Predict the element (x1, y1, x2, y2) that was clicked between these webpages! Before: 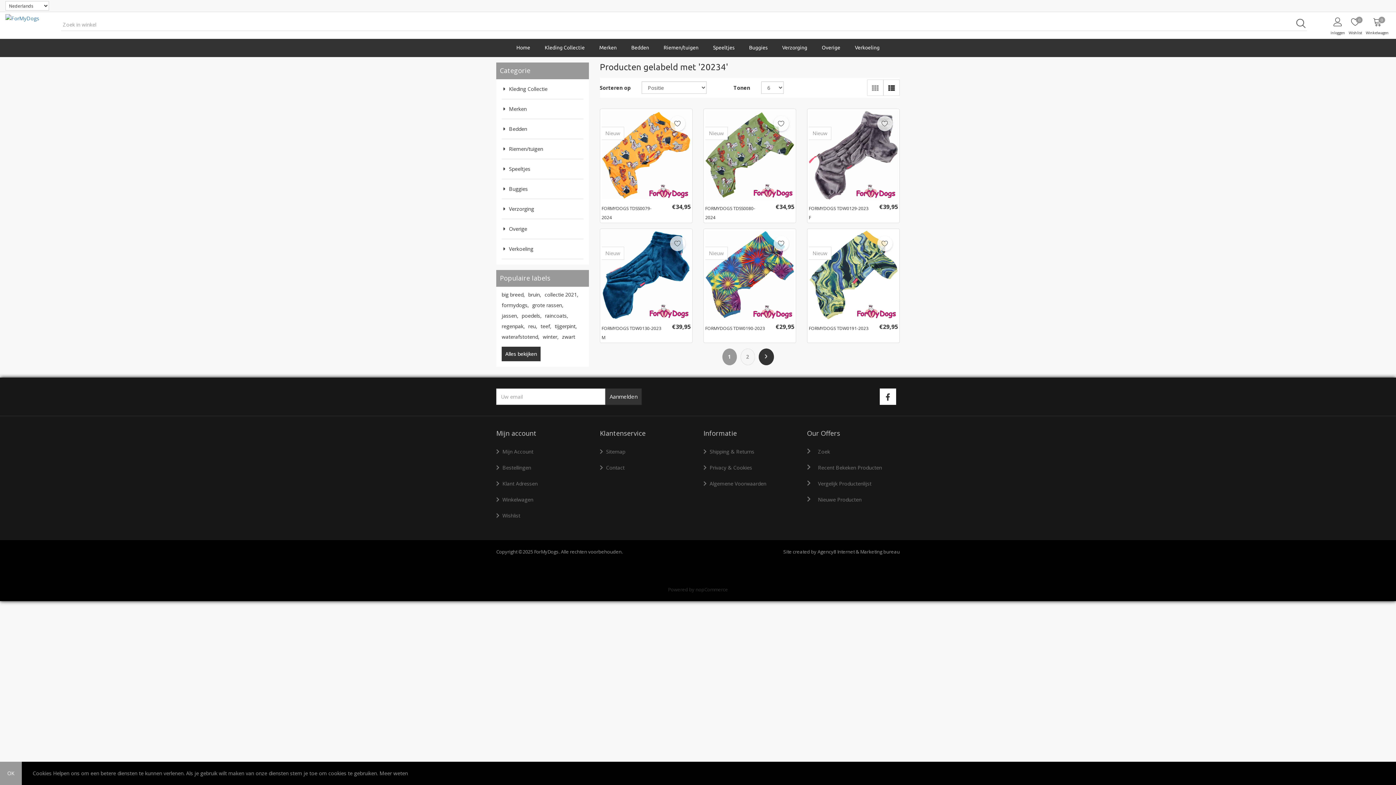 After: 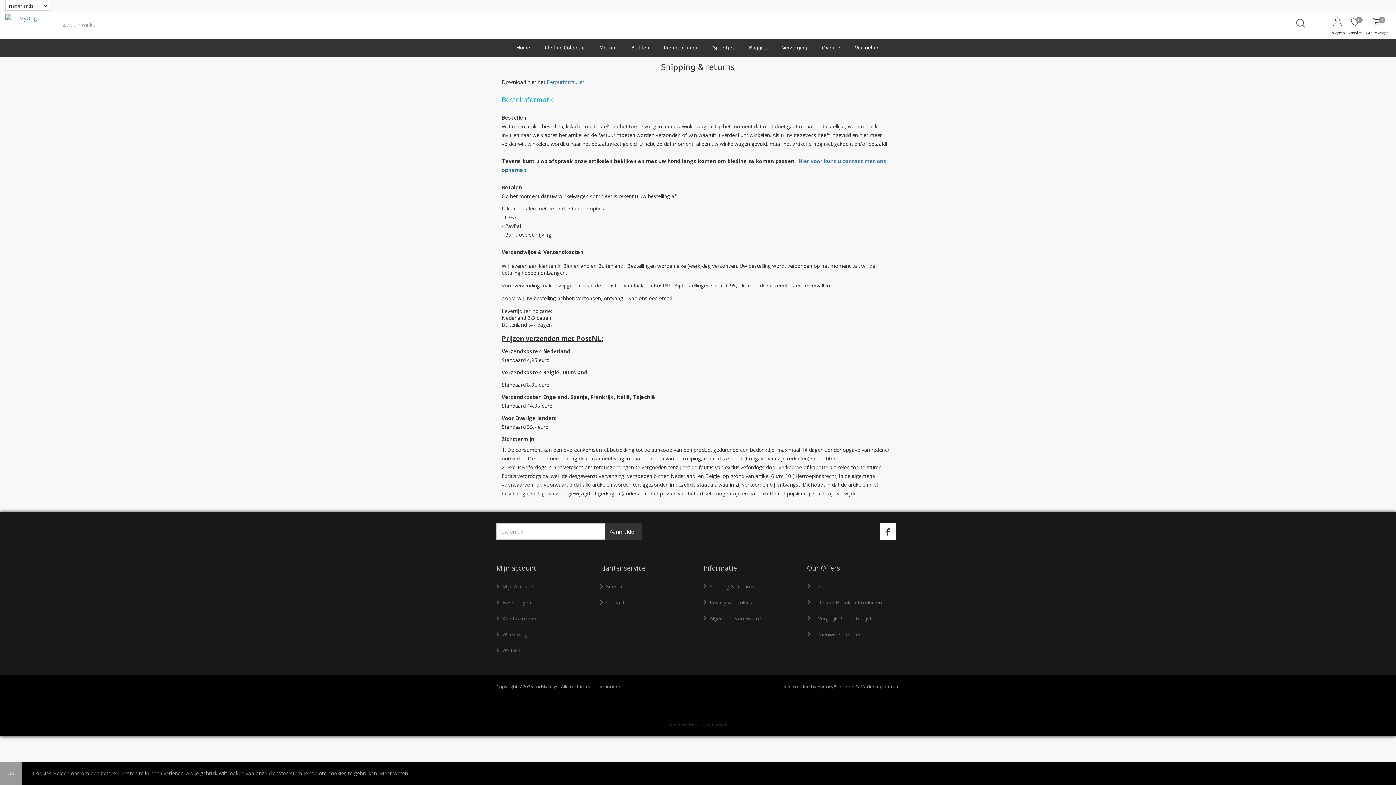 Action: bbox: (703, 447, 754, 456) label: Shipping & Returns